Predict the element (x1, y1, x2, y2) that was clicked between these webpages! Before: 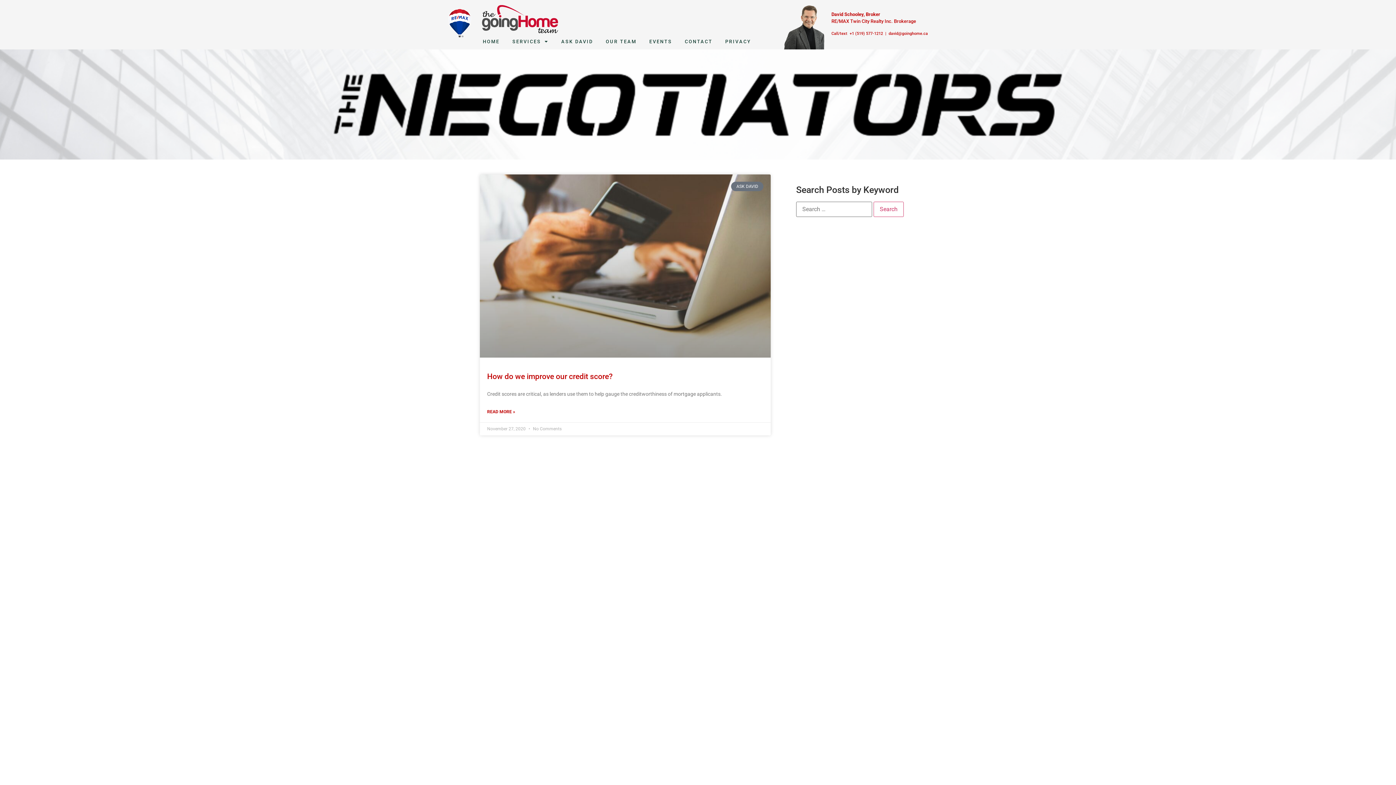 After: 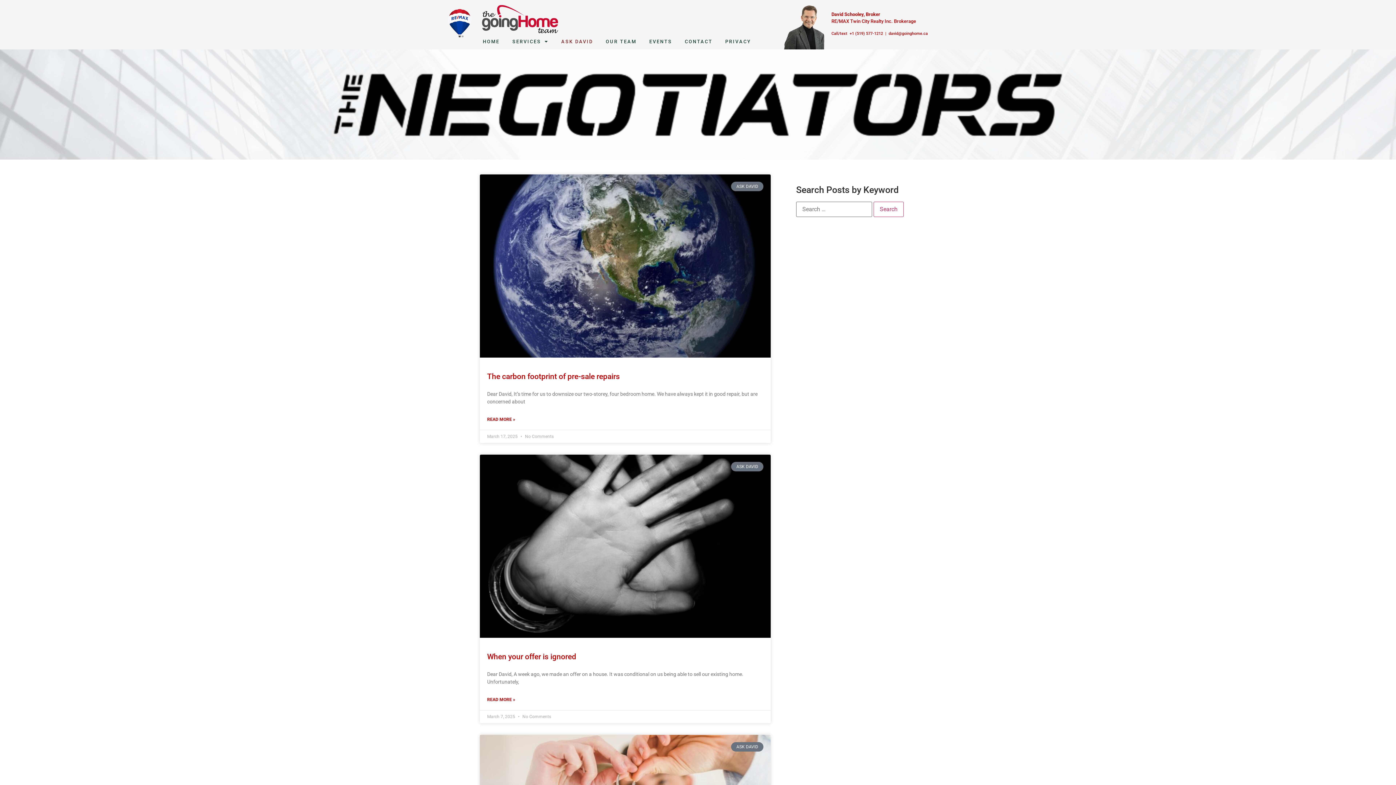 Action: label: ASK DAVID bbox: (555, 33, 598, 50)